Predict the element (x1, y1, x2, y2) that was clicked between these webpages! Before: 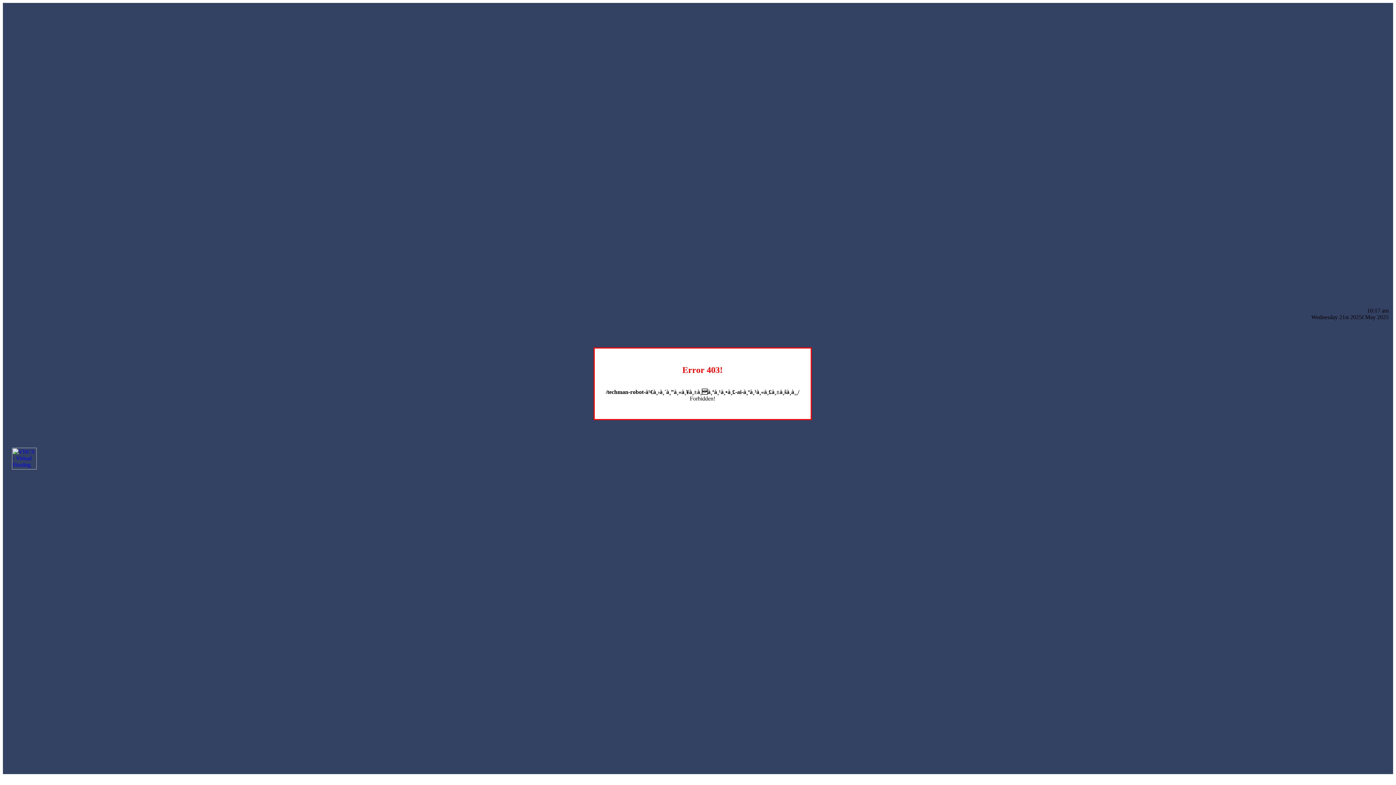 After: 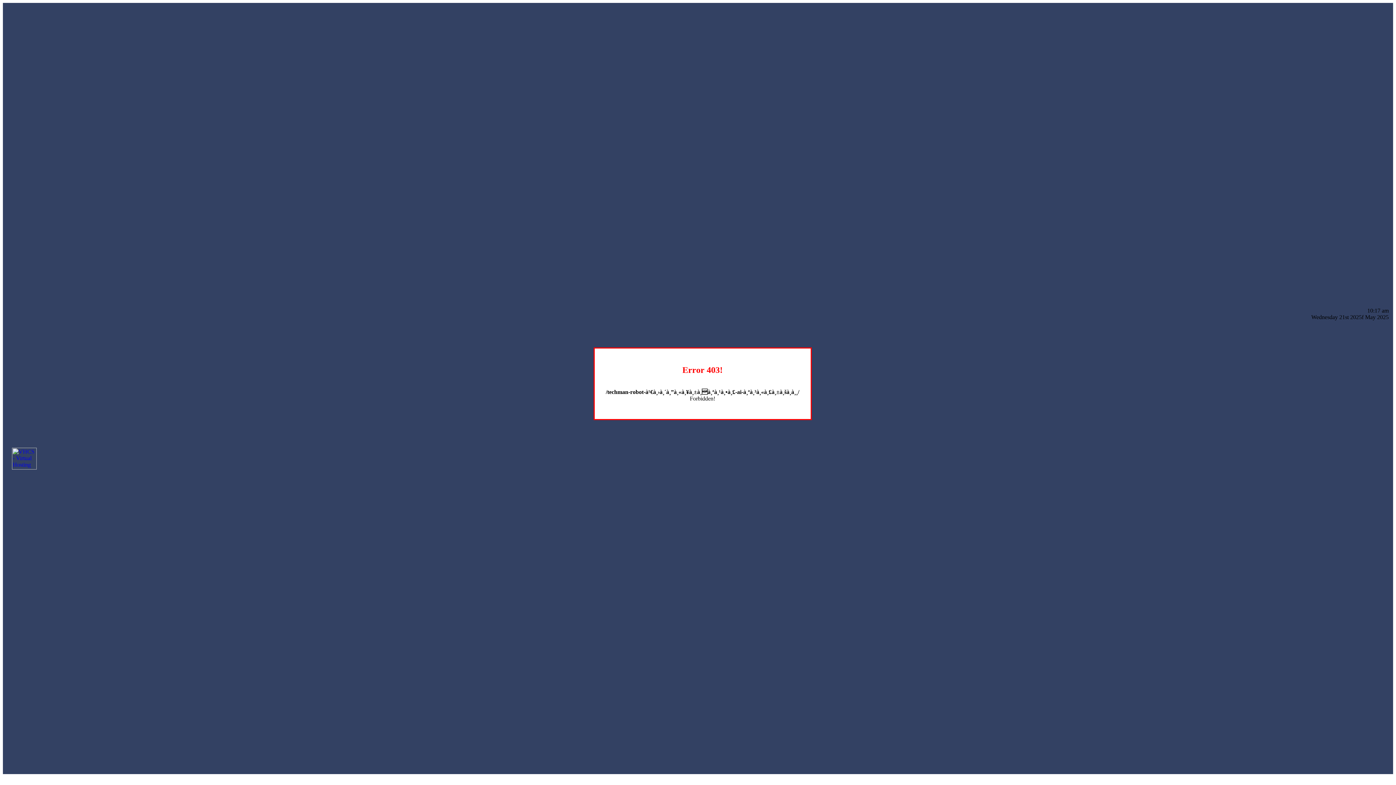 Action: bbox: (12, 464, 36, 470)